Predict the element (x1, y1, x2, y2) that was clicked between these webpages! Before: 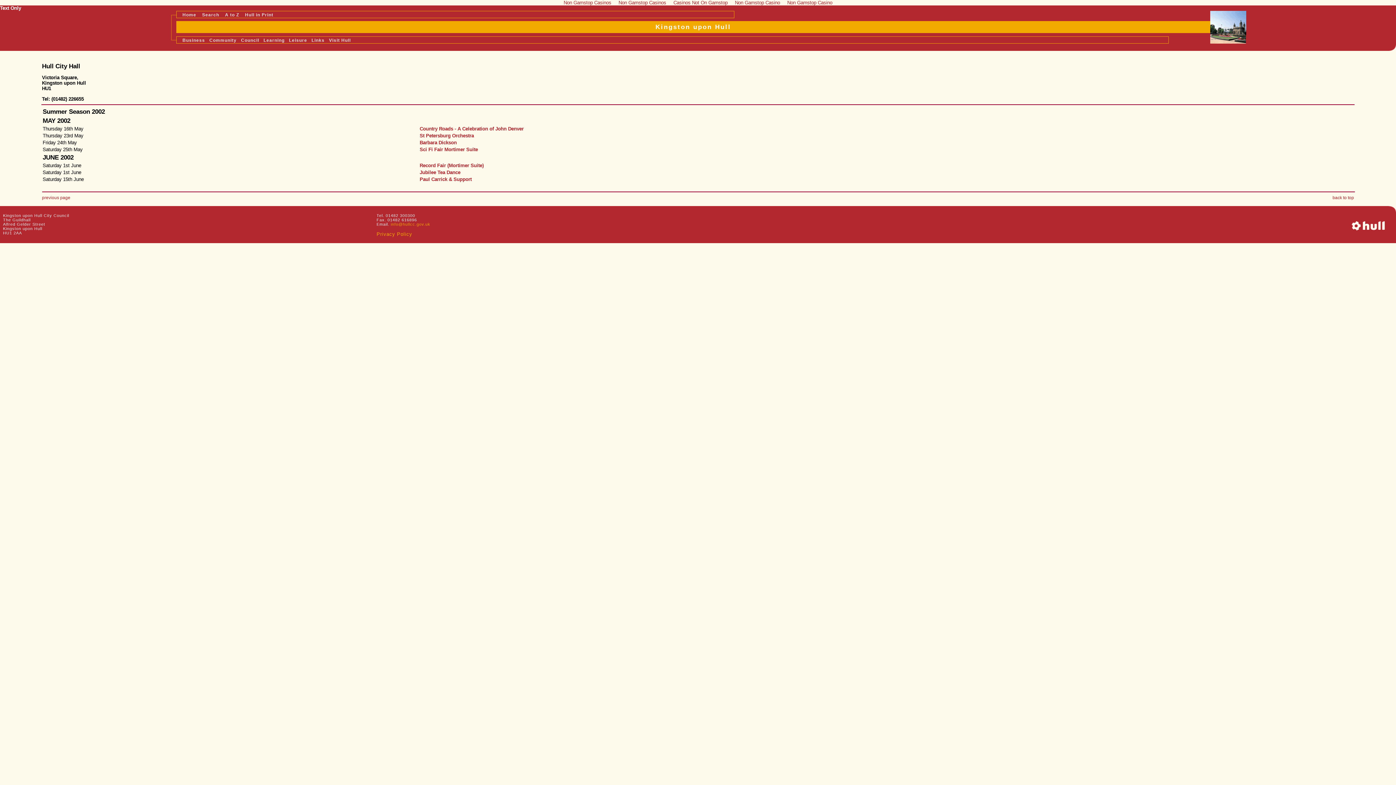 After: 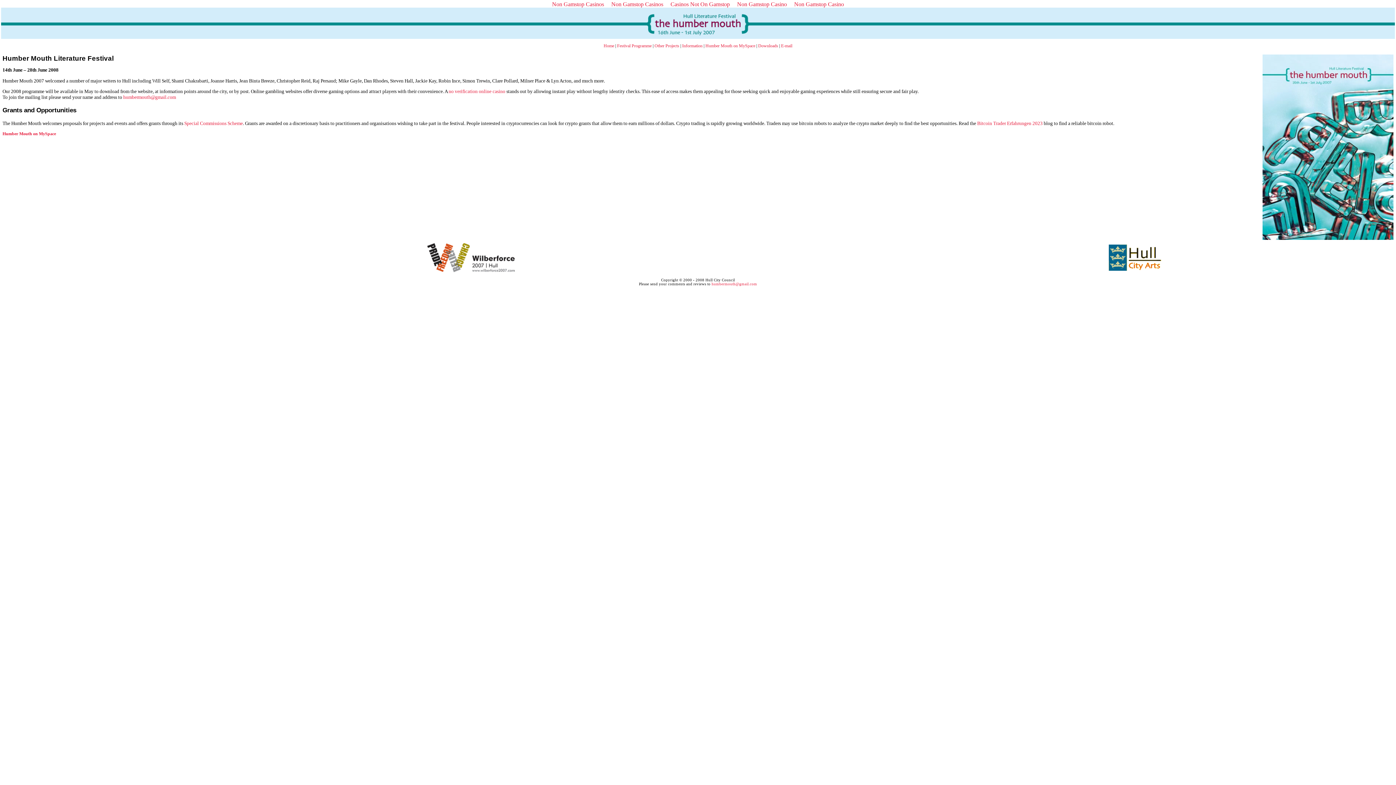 Action: label: Sci Fi Fair Mortimer Suite bbox: (419, 147, 478, 152)